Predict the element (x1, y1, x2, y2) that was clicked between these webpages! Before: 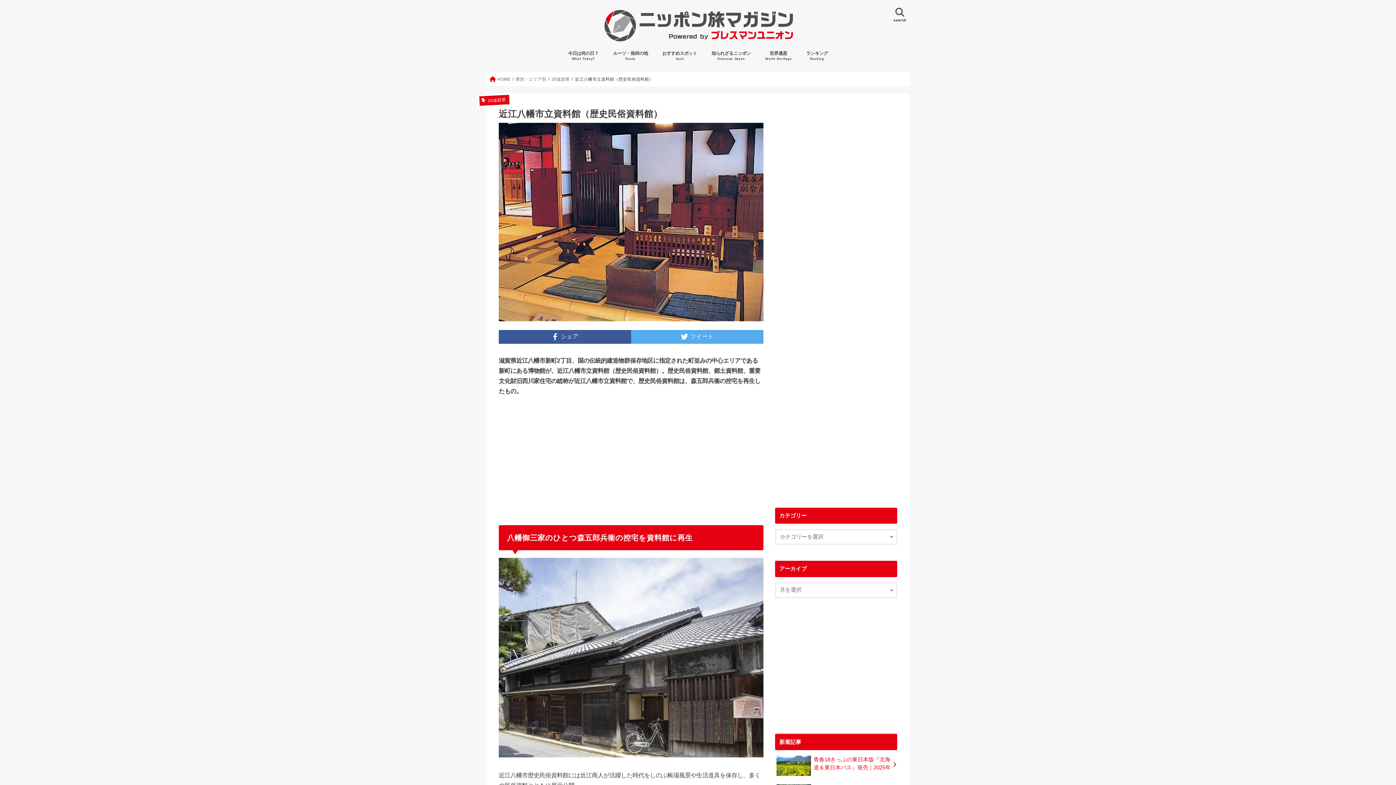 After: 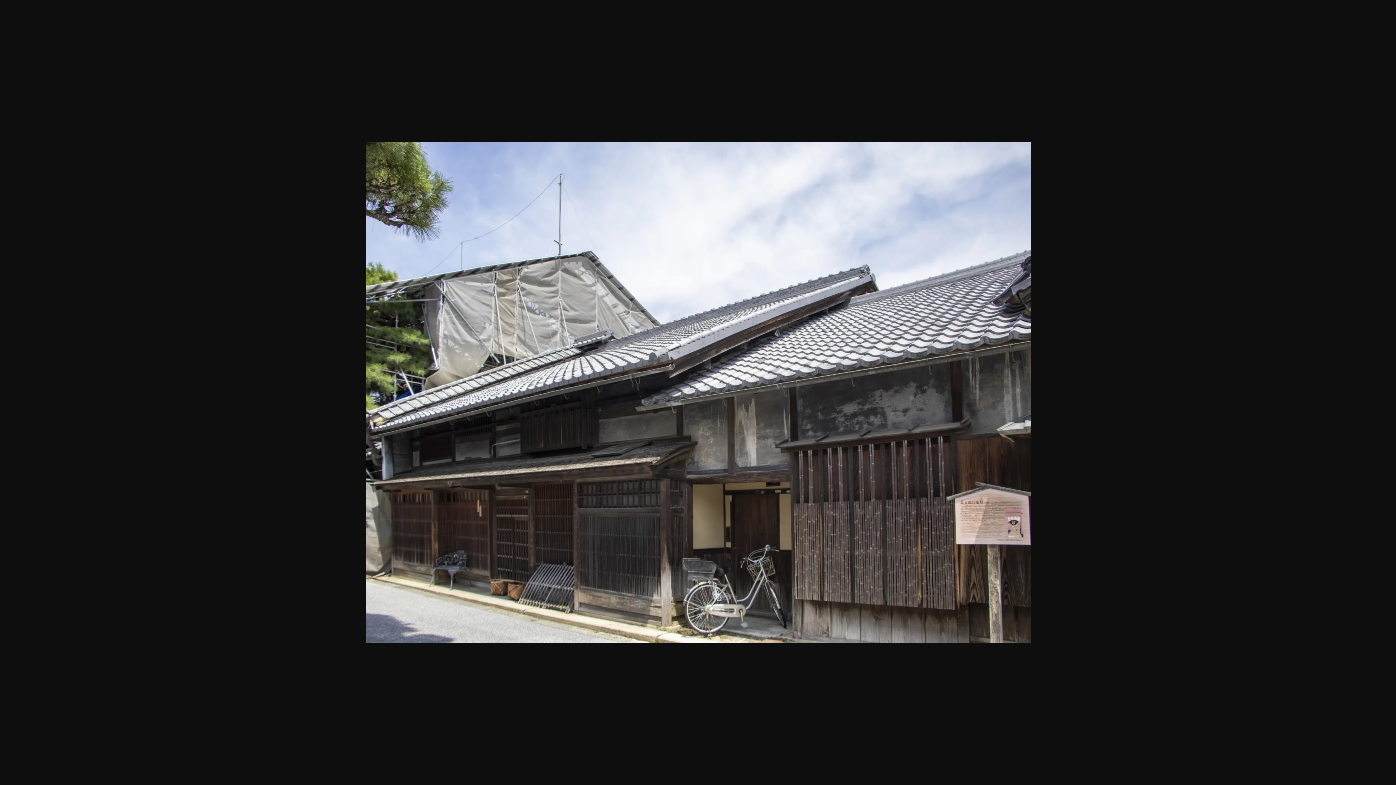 Action: bbox: (498, 750, 763, 756)